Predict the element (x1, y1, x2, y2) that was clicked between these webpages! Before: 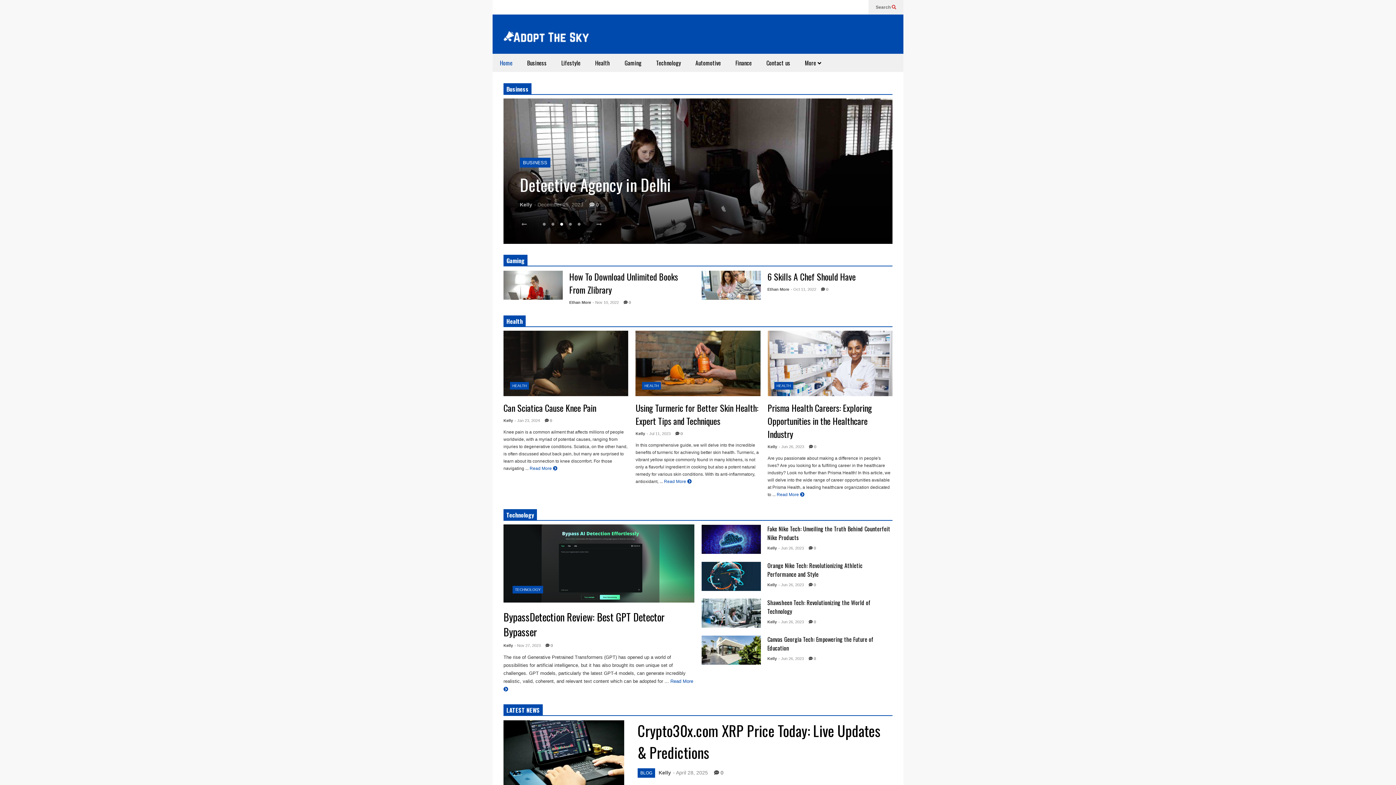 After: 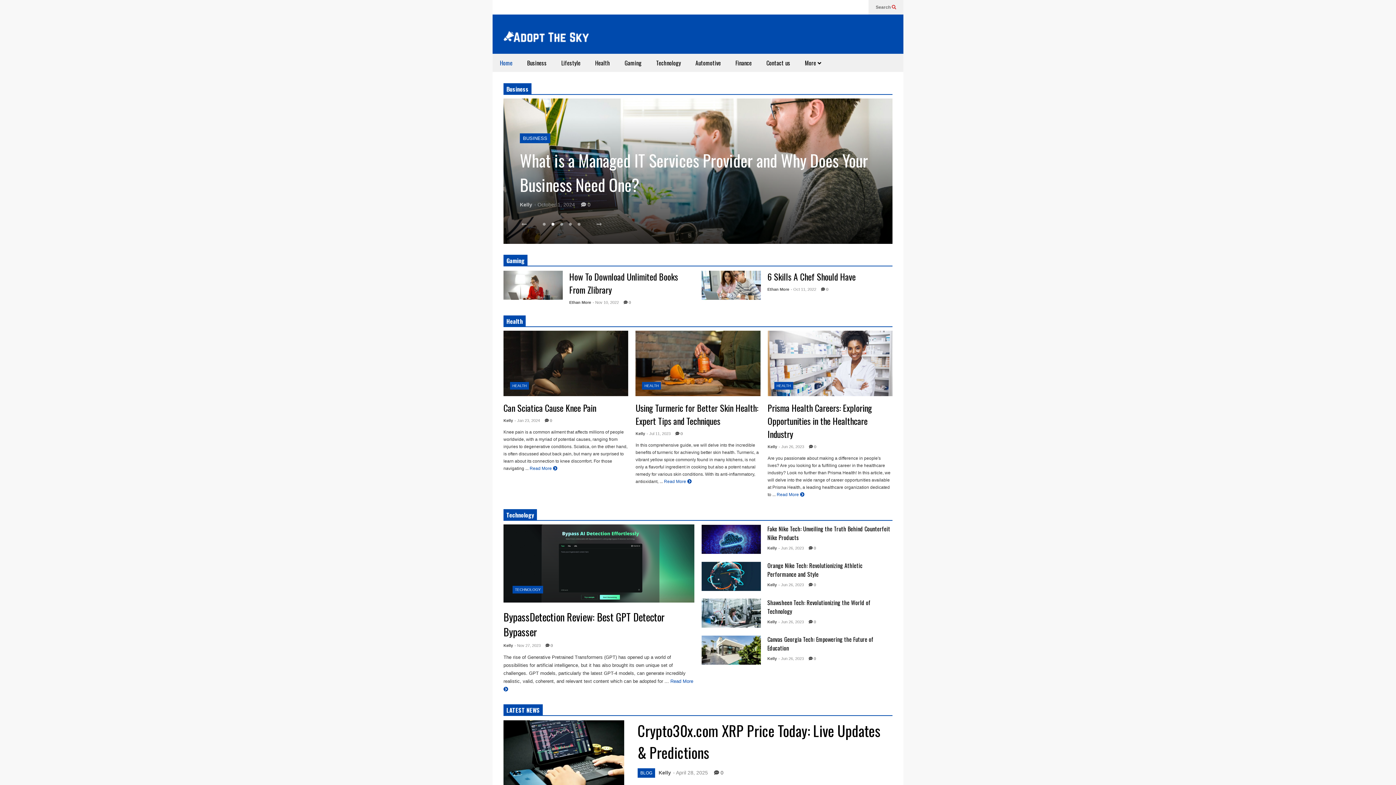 Action: bbox: (658, 770, 671, 776) label: Kelly